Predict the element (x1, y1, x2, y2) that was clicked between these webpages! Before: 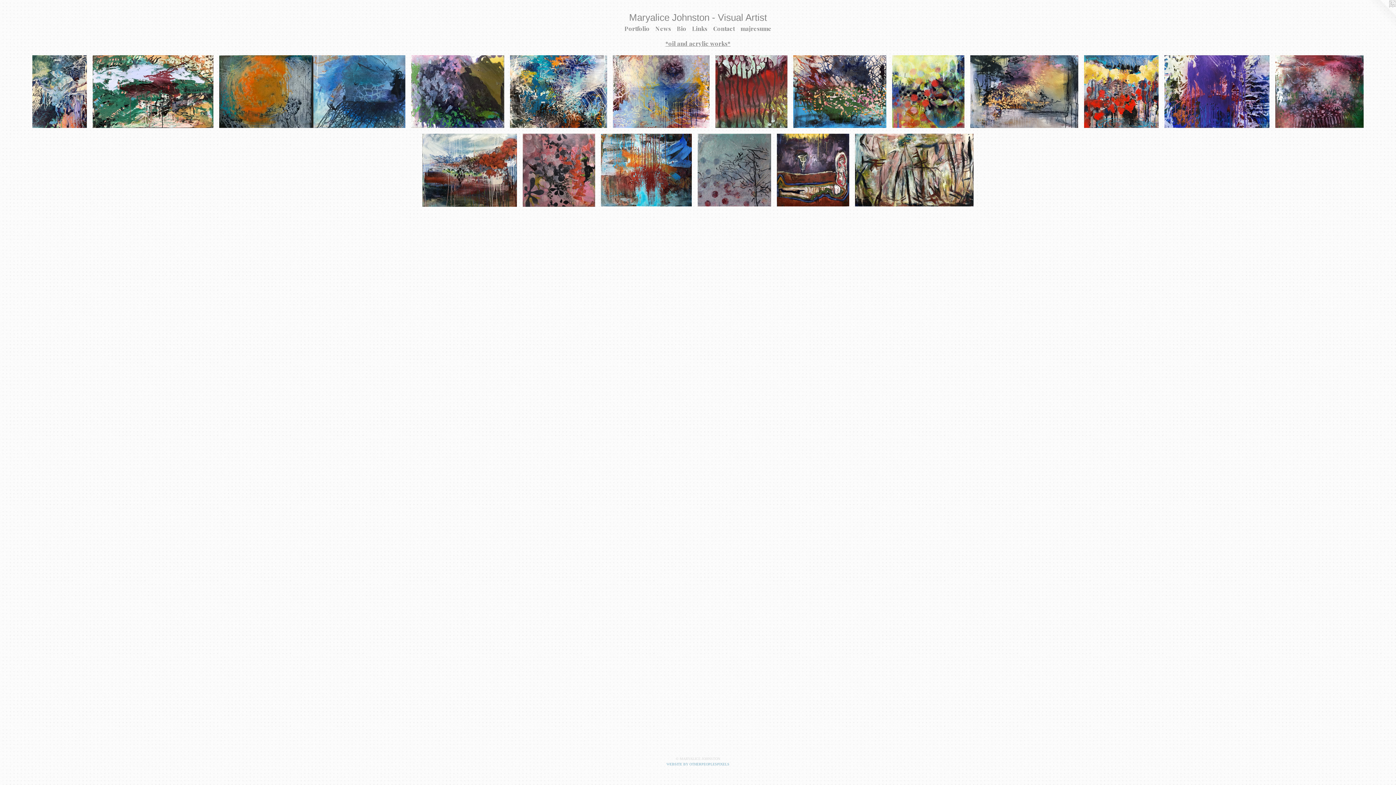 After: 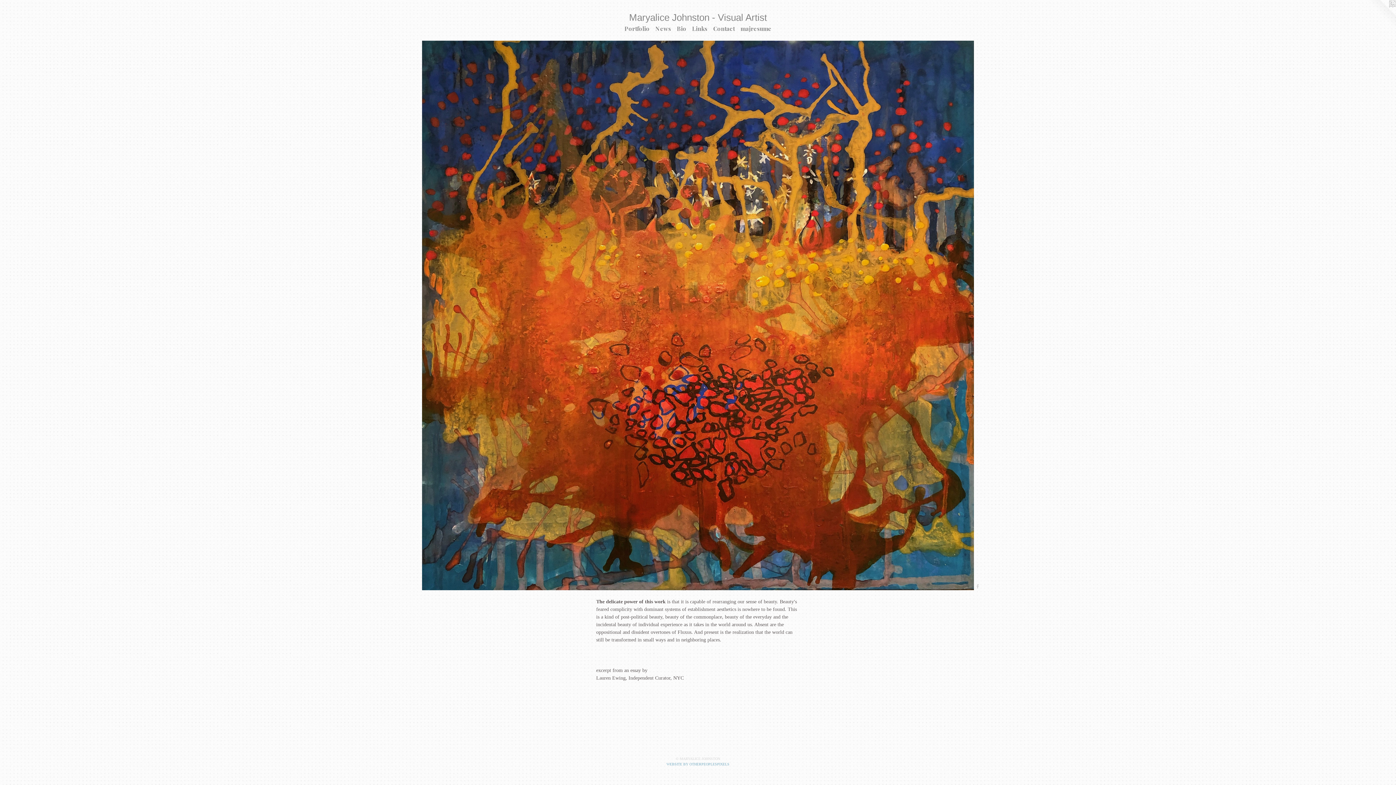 Action: bbox: (17, 12, 1378, 24) label: Maryalice Johnston - Visual Artist